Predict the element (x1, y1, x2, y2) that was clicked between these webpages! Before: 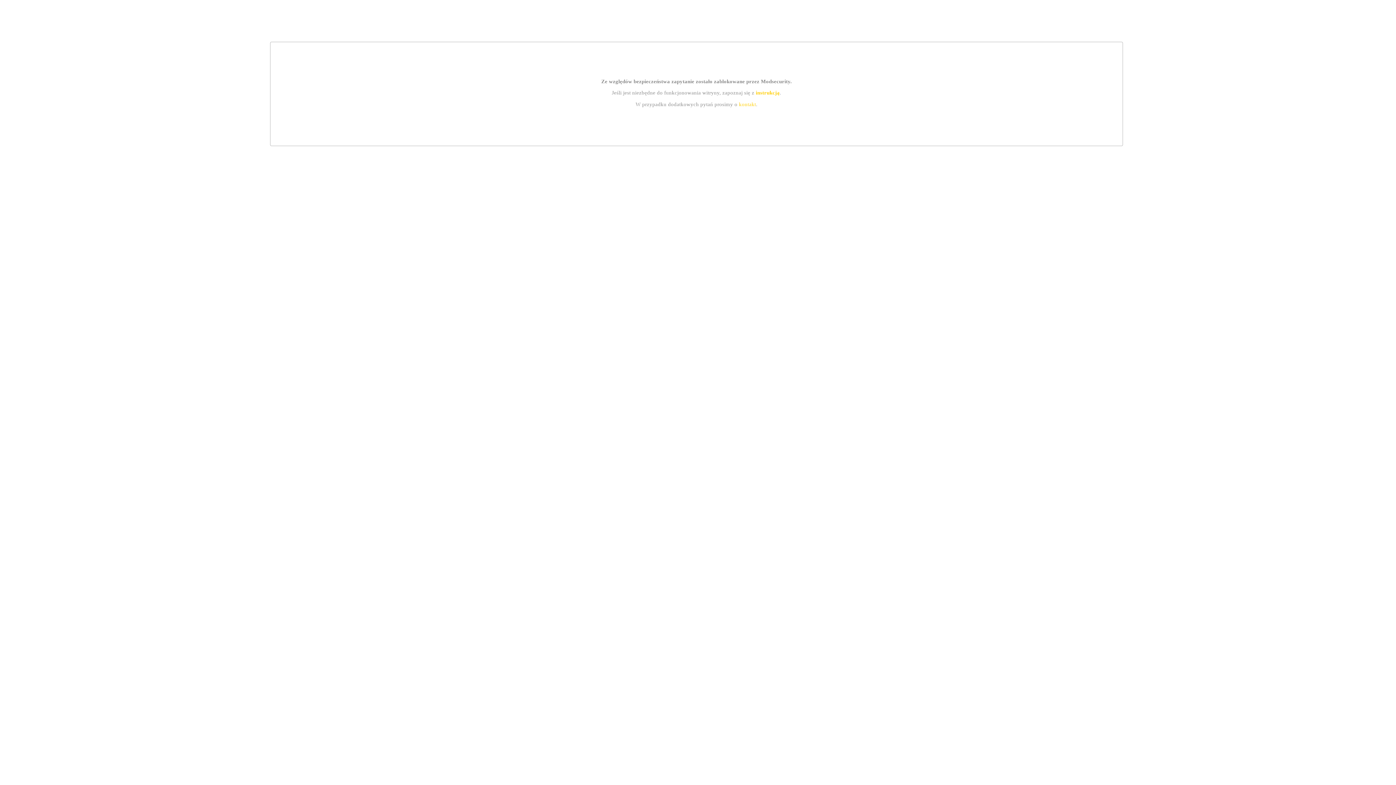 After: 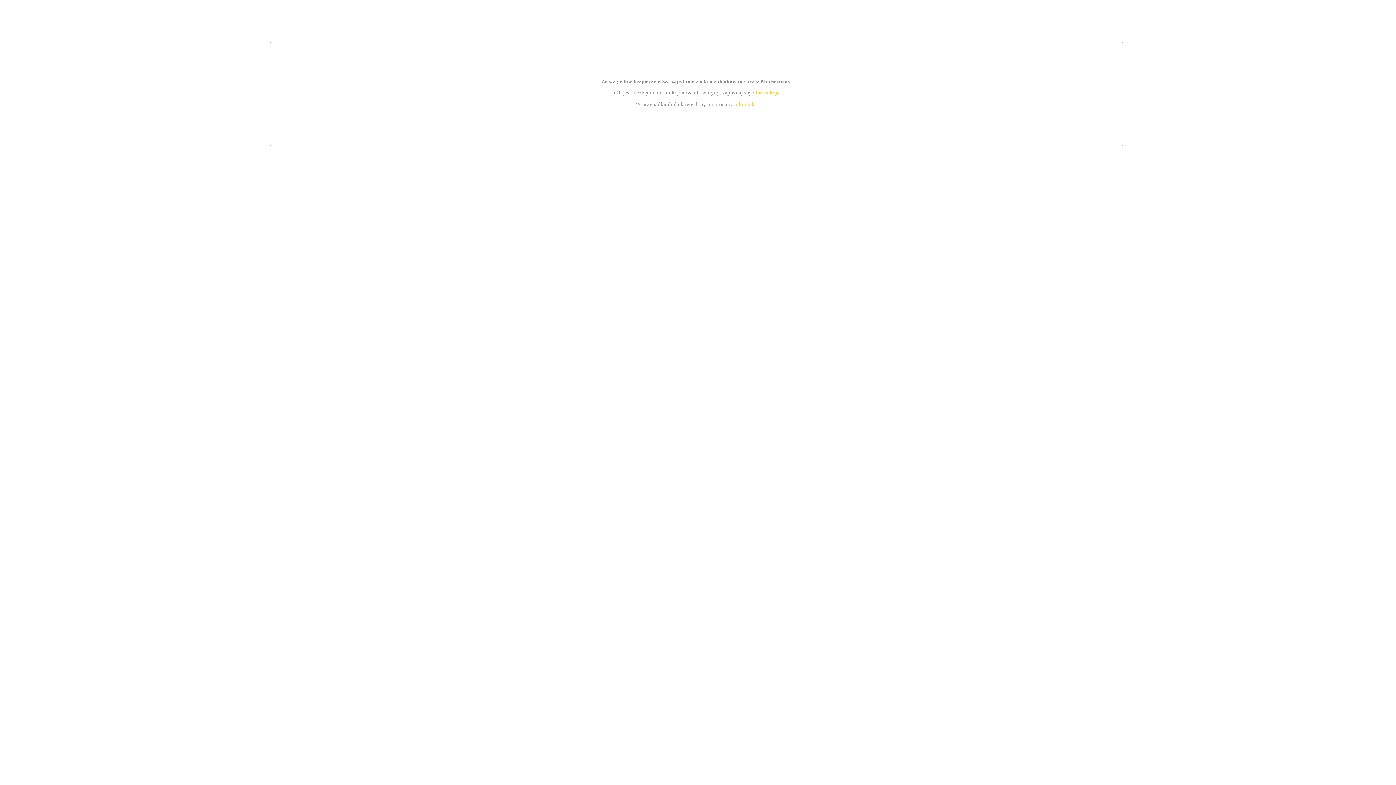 Action: label: instrukcją bbox: (755, 89, 779, 95)